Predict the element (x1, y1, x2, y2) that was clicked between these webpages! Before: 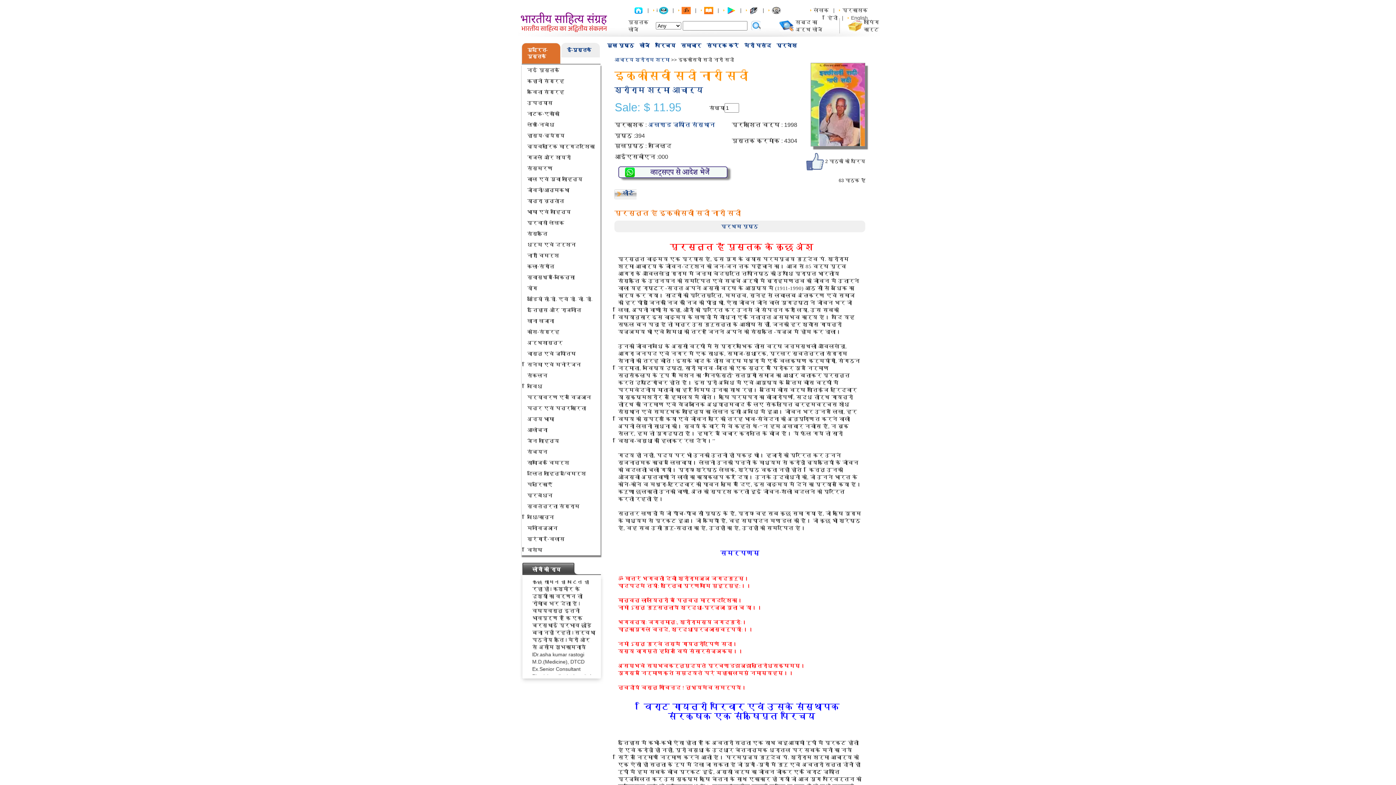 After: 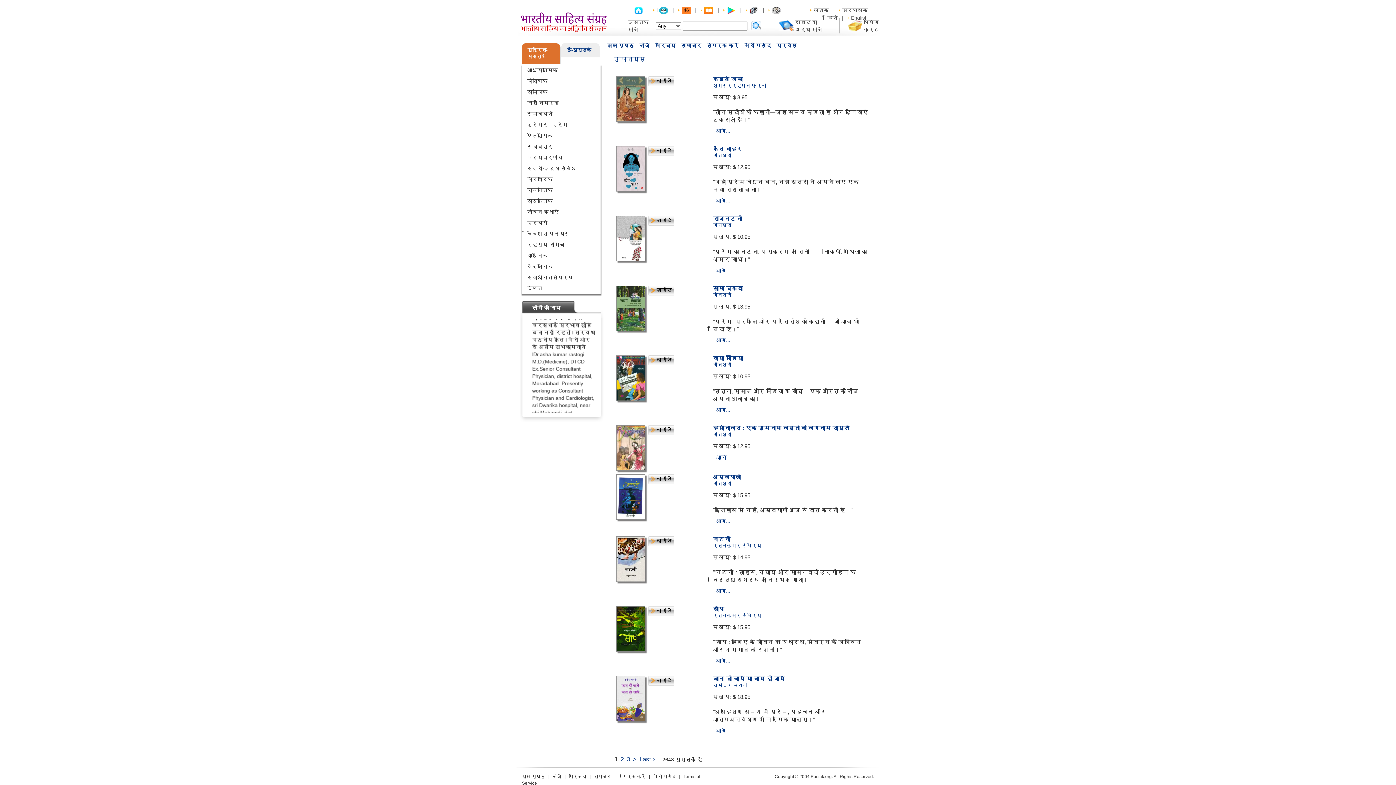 Action: bbox: (527, 100, 552, 105) label: उपन्यास